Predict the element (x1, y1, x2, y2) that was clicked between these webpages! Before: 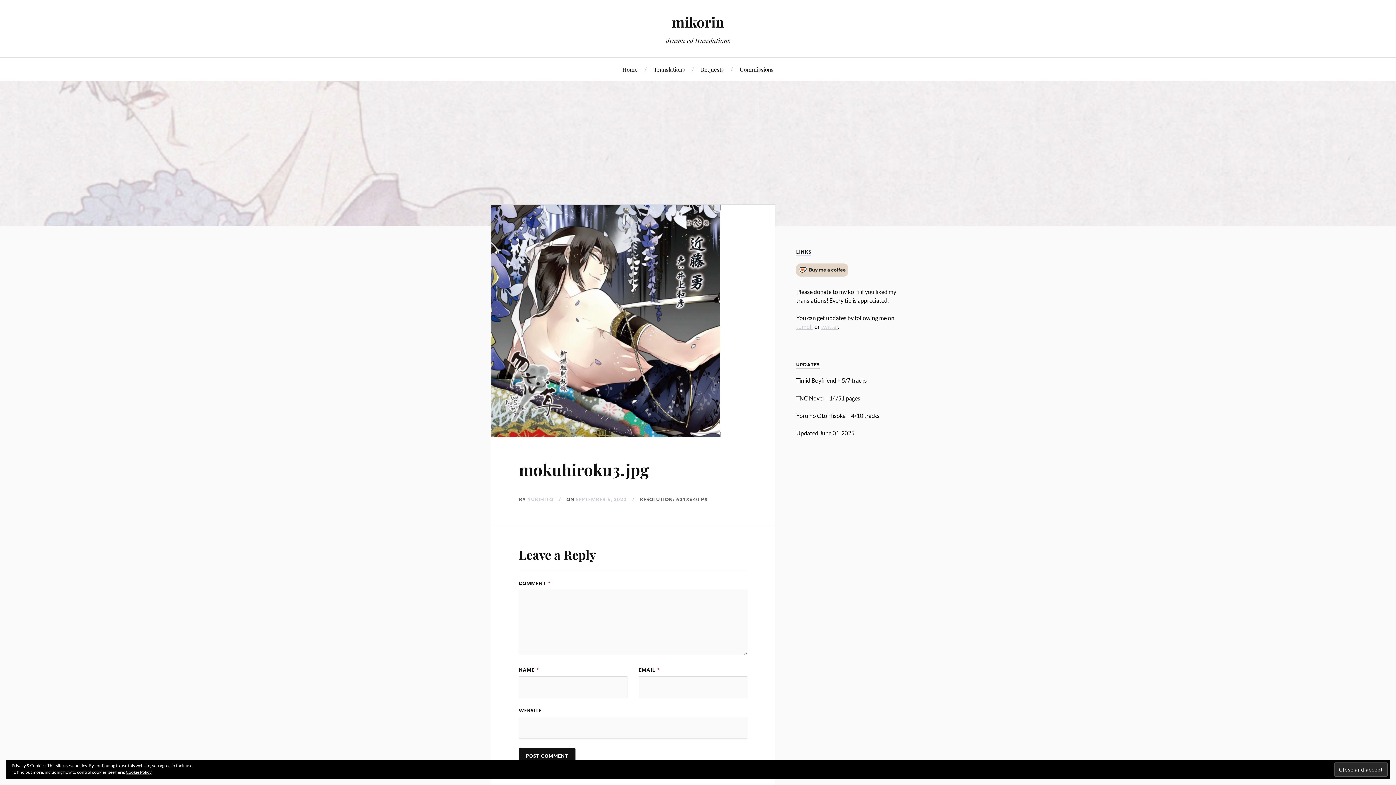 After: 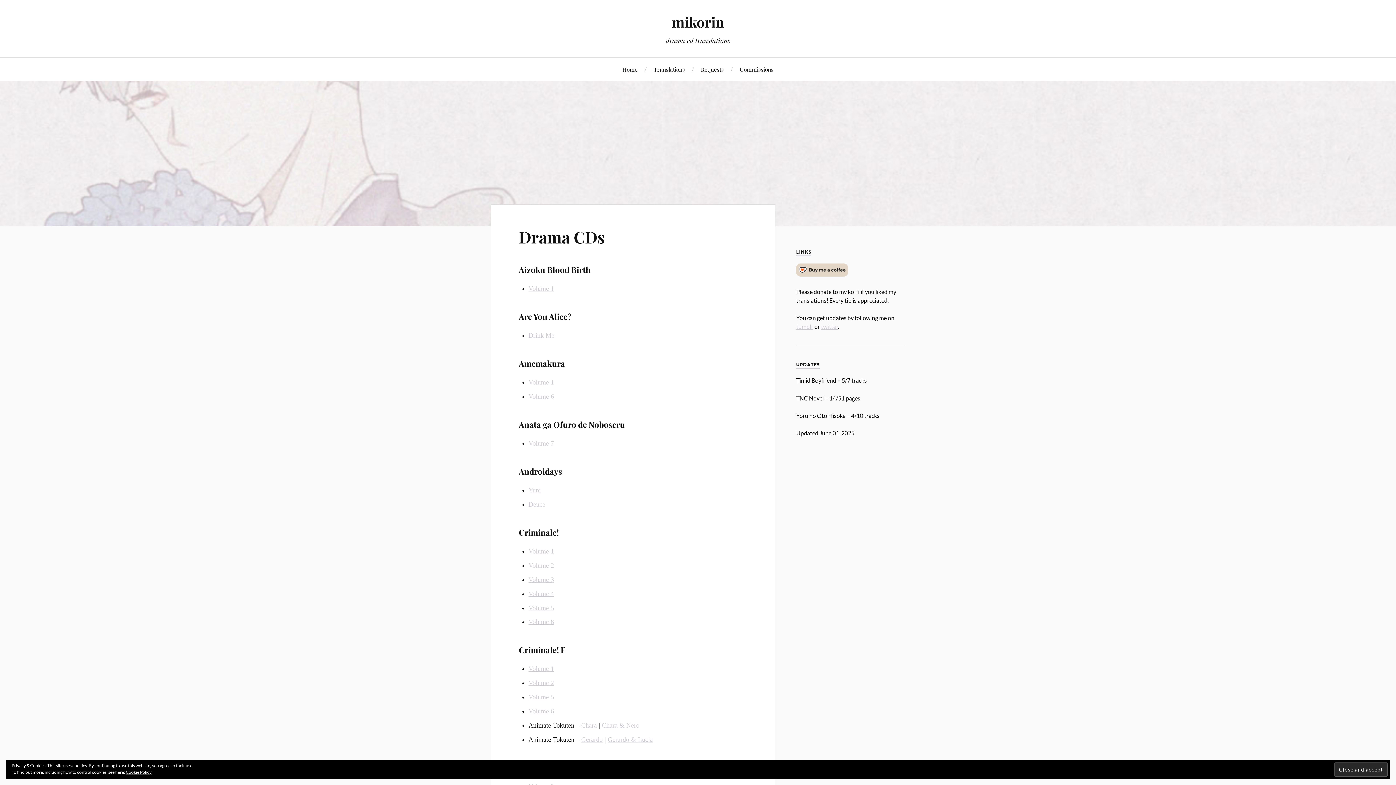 Action: label: Translations bbox: (653, 57, 685, 80)